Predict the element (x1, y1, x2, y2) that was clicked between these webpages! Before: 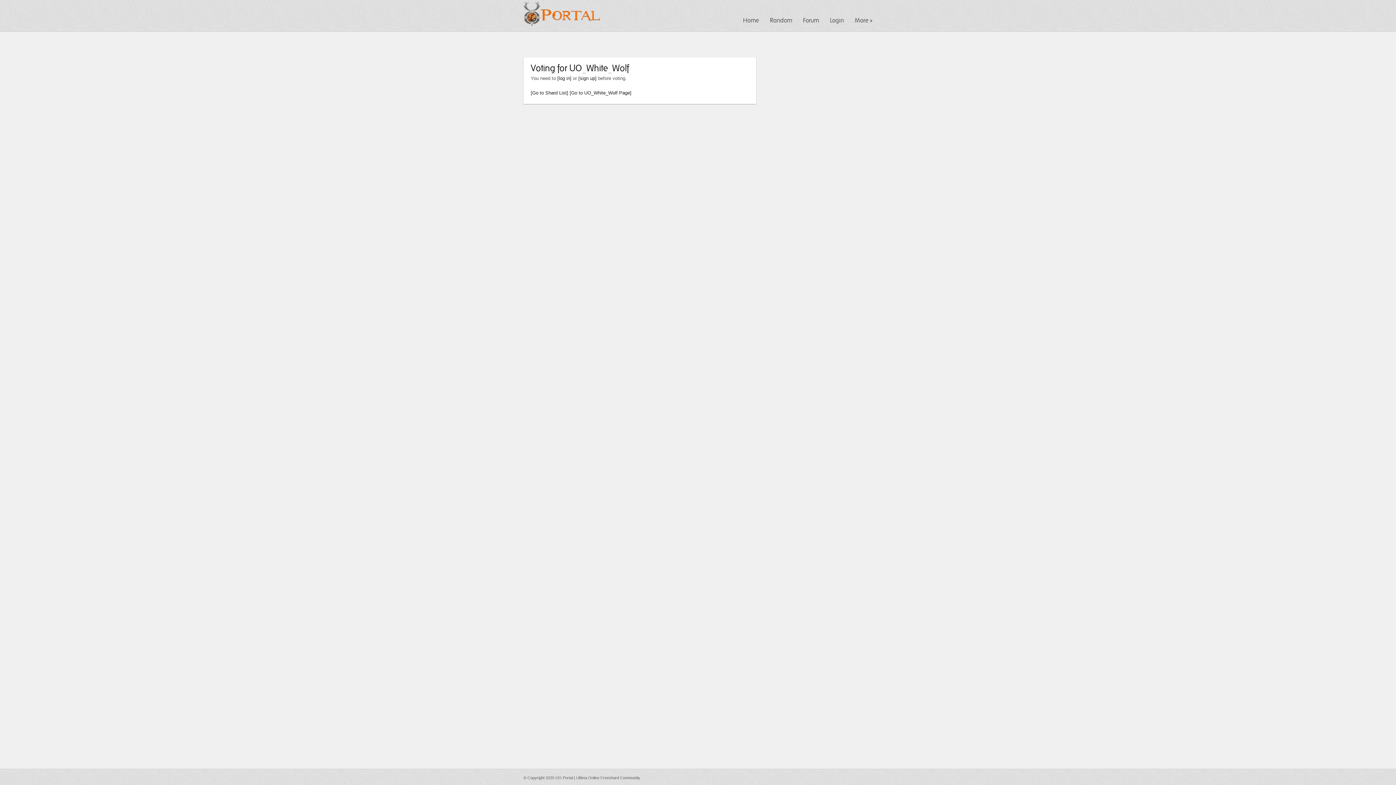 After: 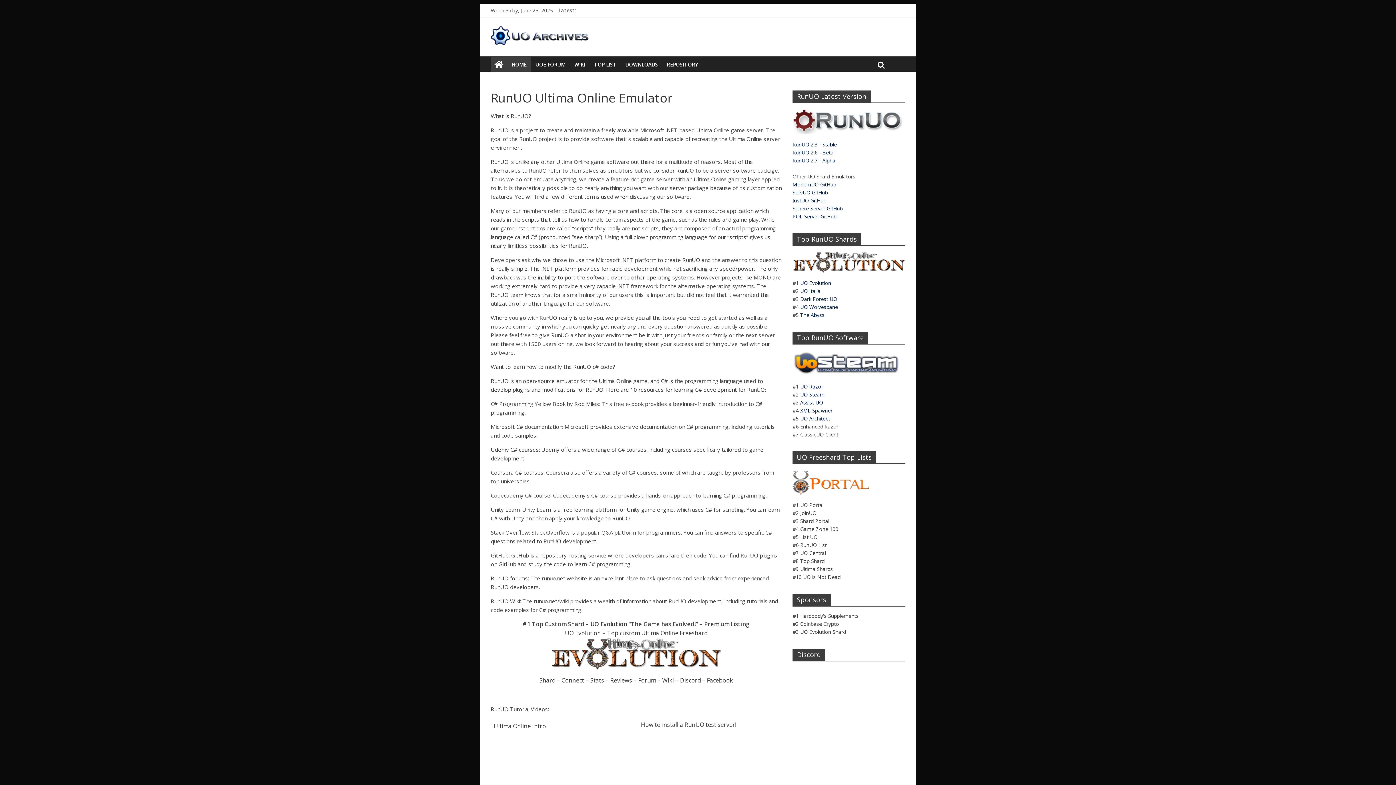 Action: label: Forum bbox: (803, 17, 819, 23)